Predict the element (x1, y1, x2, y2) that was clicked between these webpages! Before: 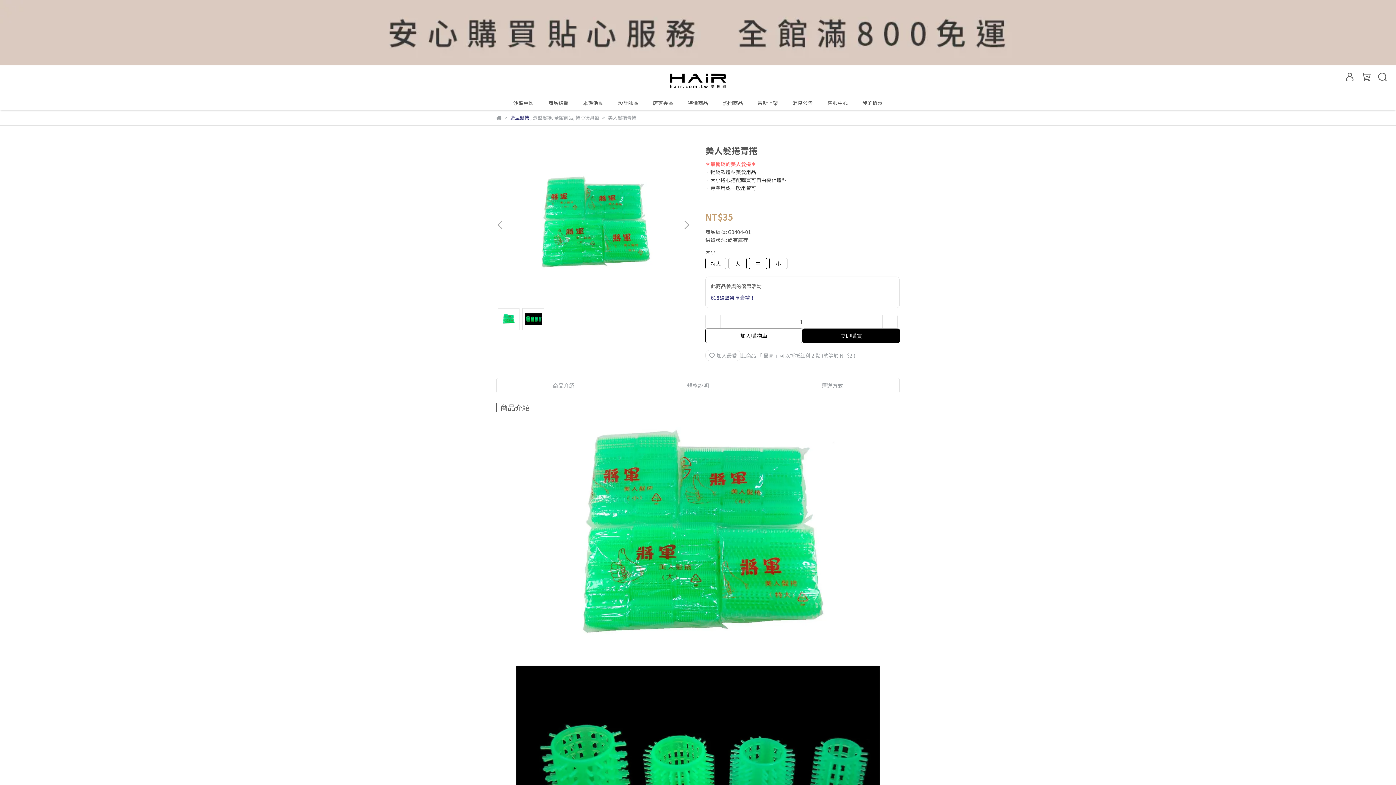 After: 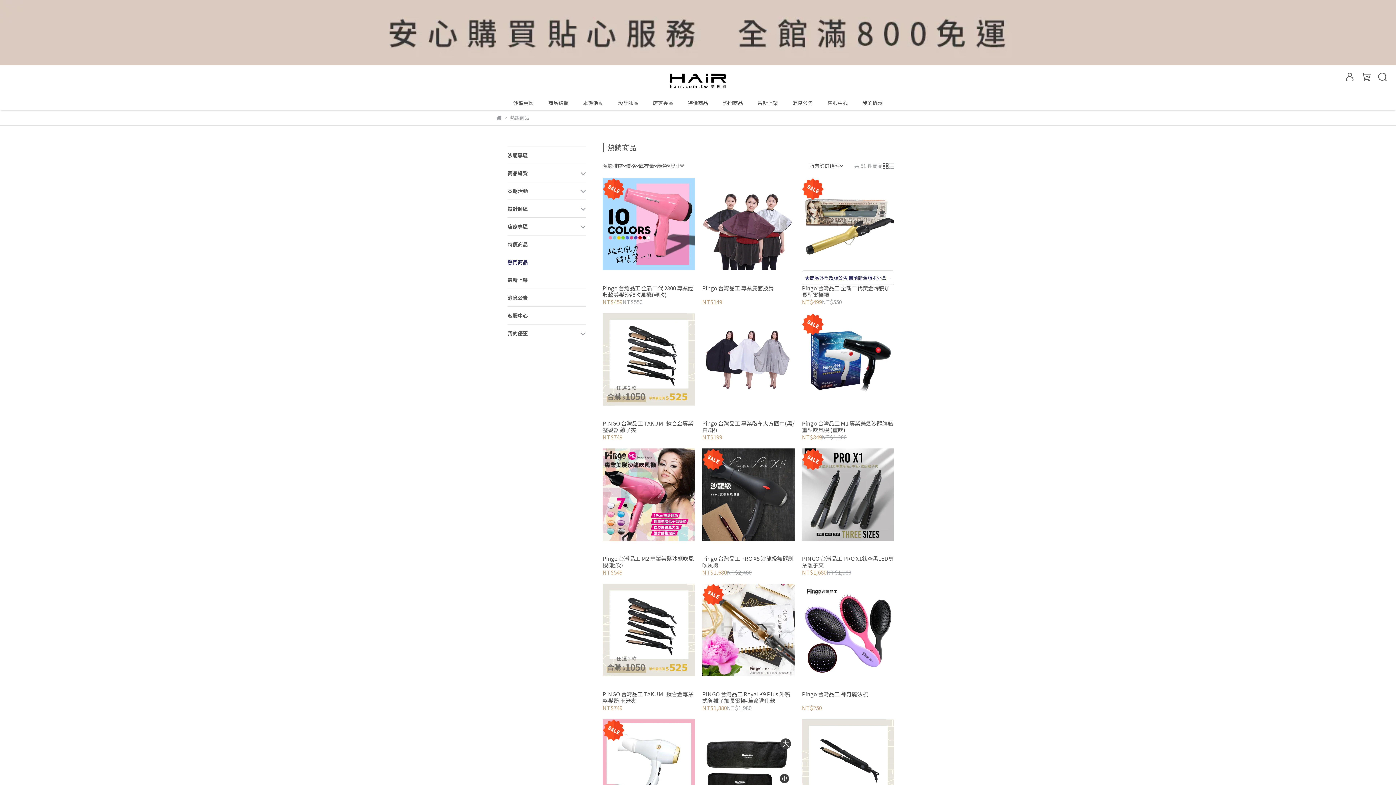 Action: label: 熱門商品 bbox: (722, 99, 743, 106)